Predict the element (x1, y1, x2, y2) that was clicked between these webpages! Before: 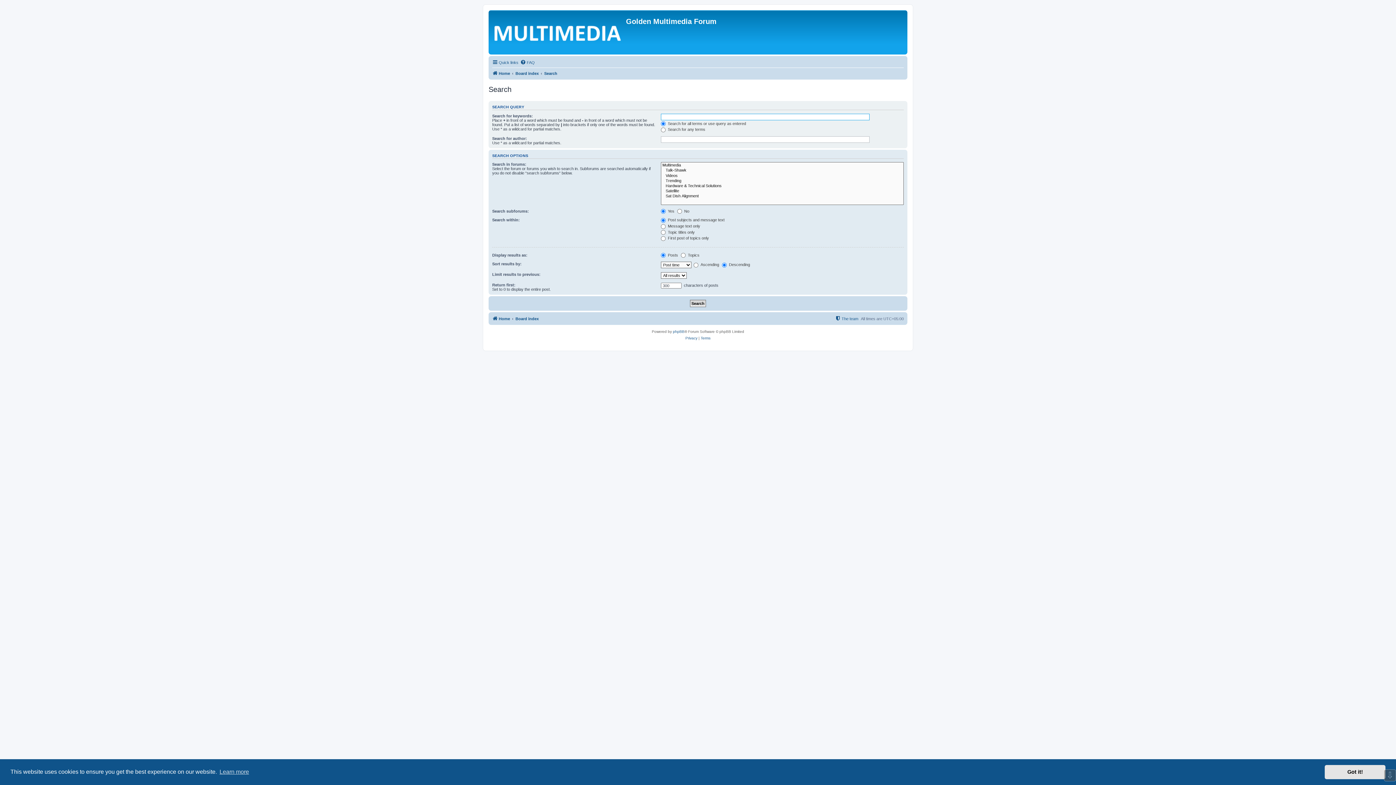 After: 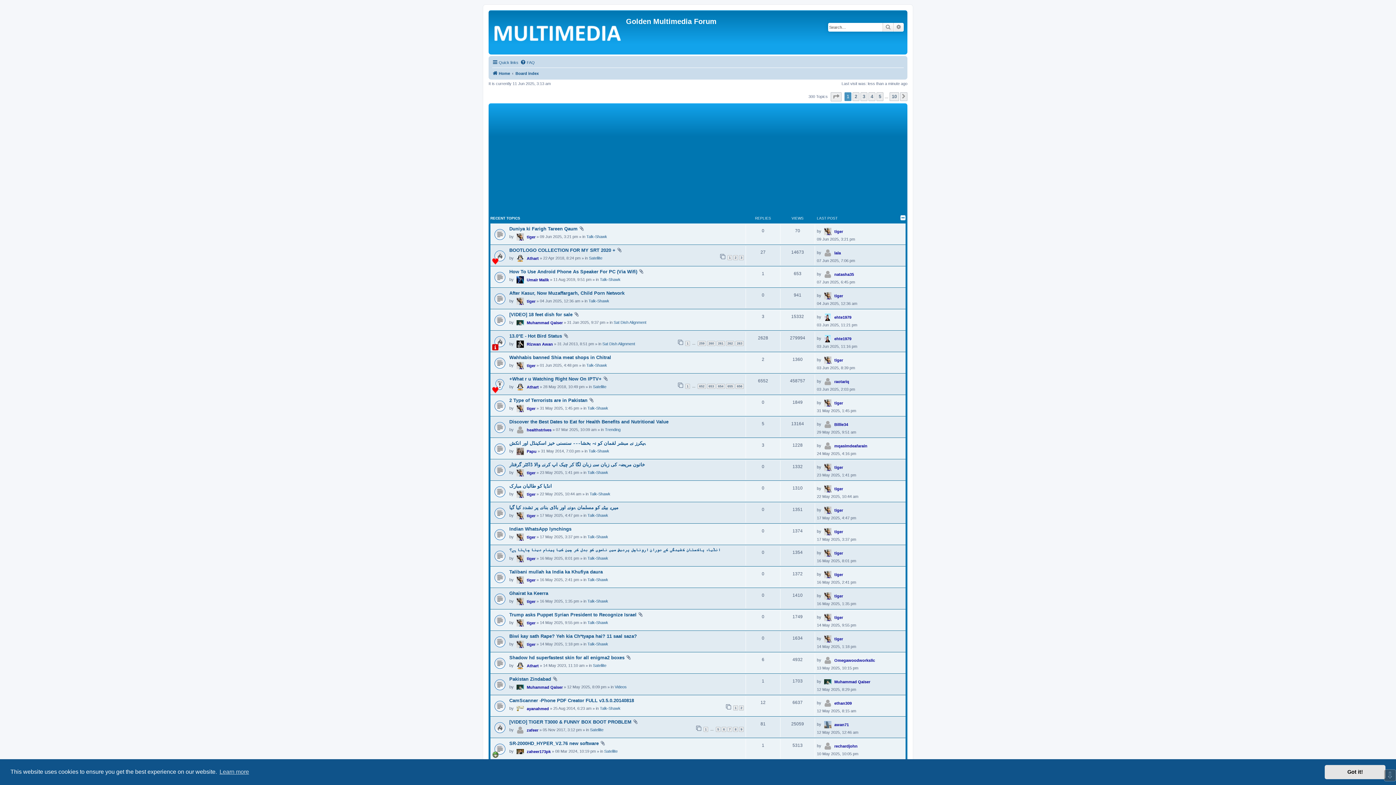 Action: label: Board index bbox: (515, 314, 538, 323)